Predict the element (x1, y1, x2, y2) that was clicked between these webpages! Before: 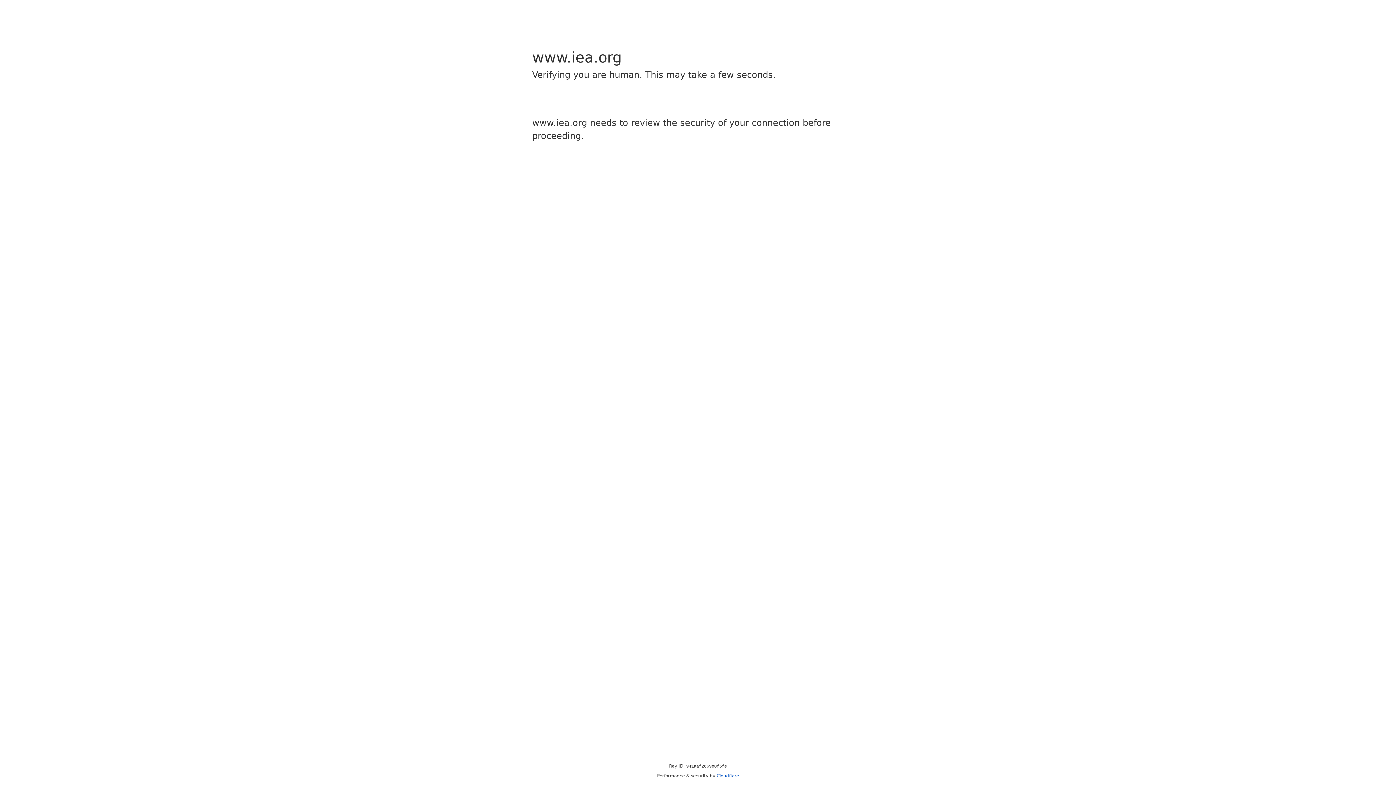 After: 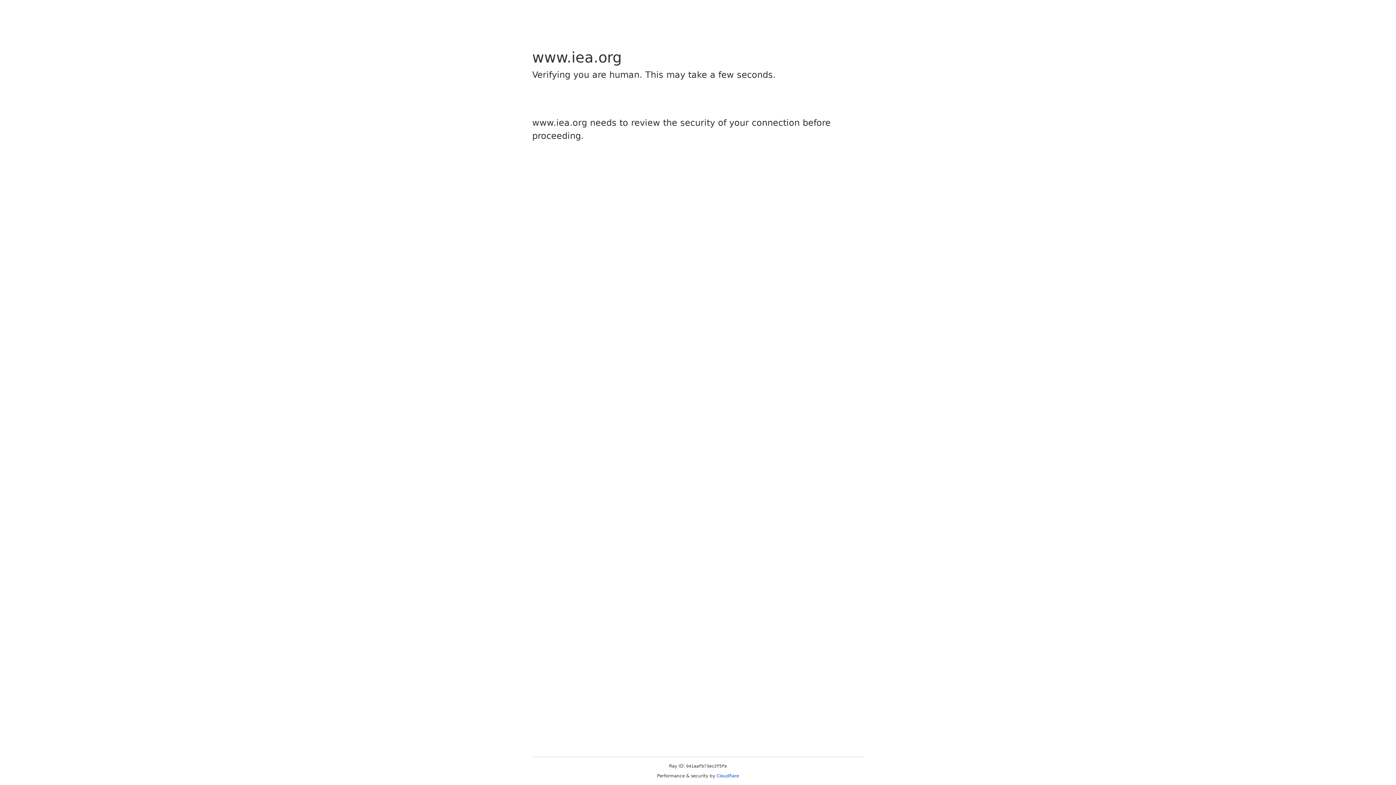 Action: bbox: (716, 773, 739, 778) label: Cloudflare